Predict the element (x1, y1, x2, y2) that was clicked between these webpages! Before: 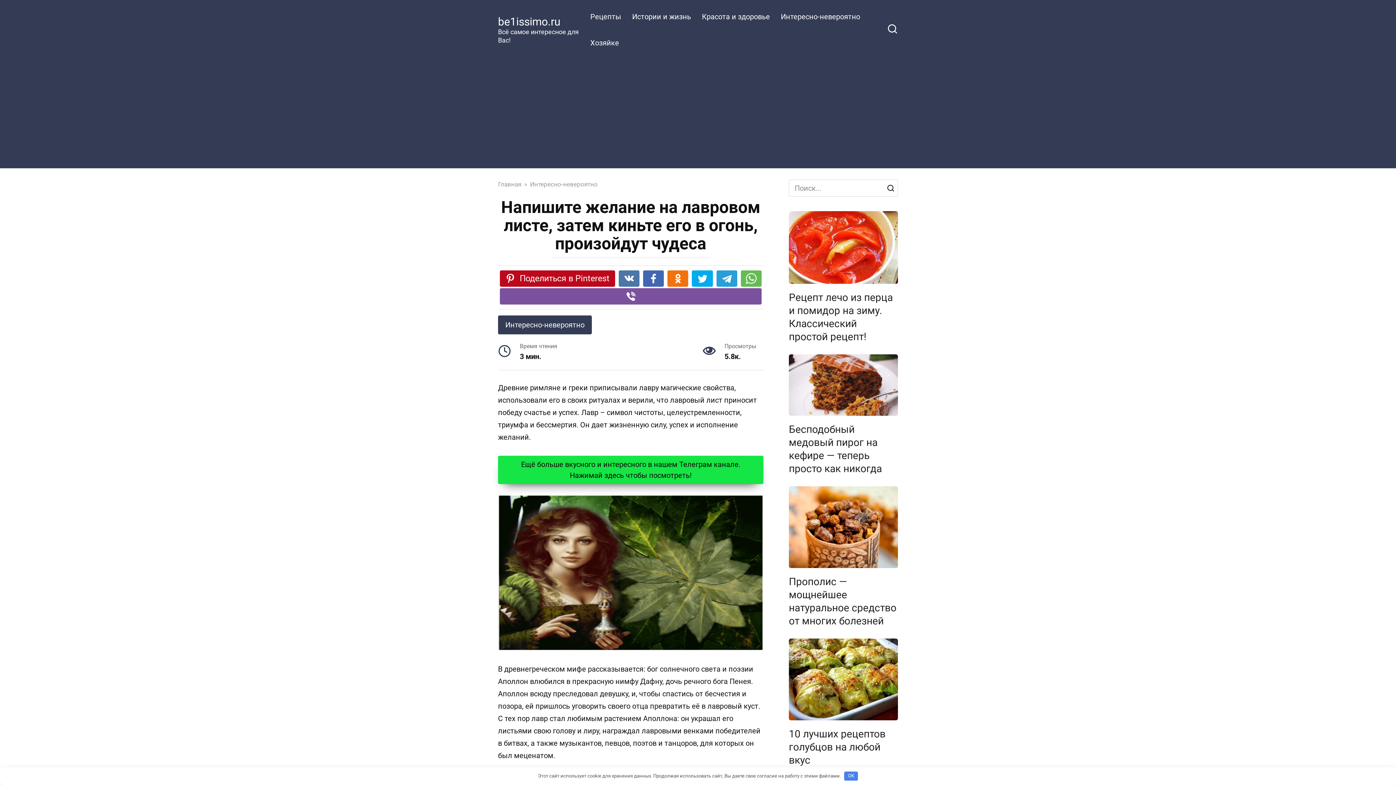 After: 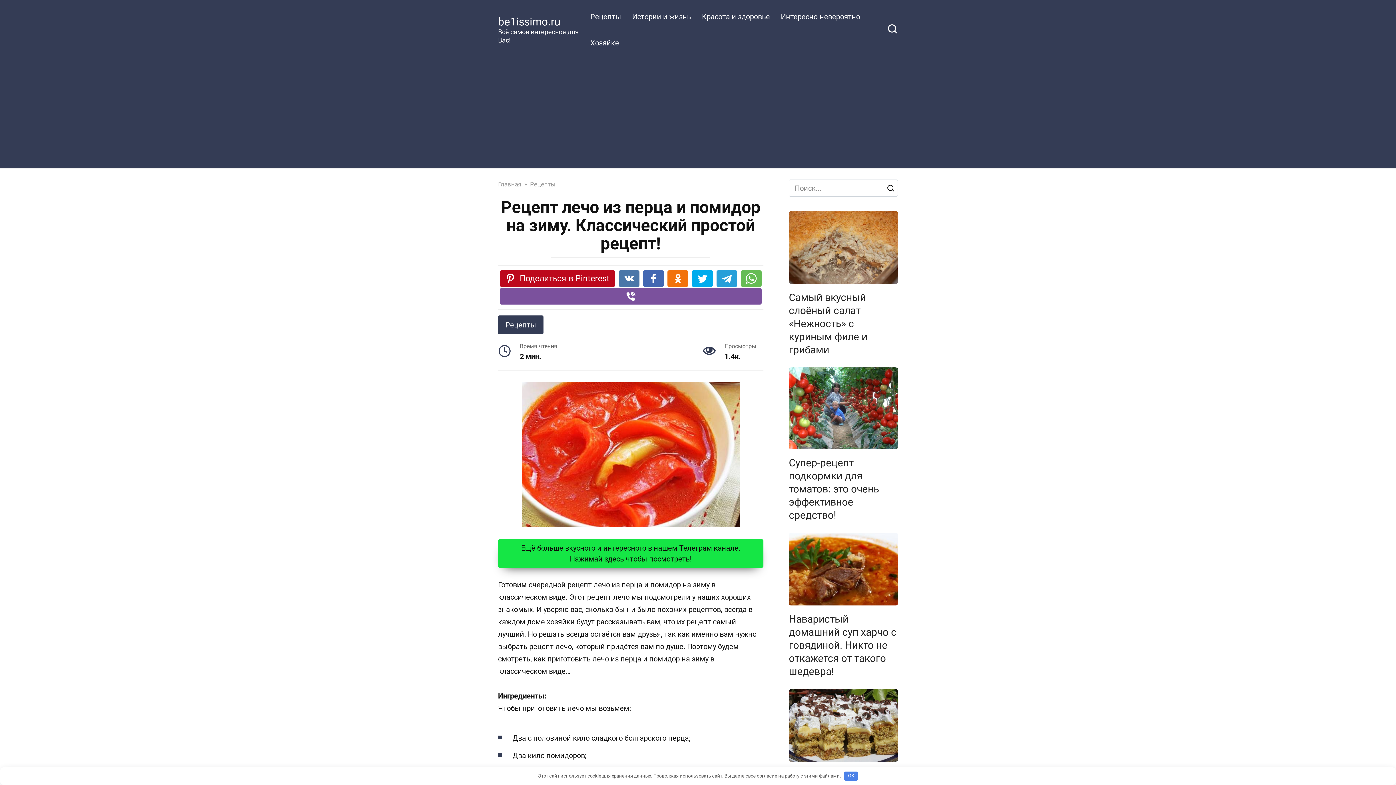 Action: label: Рецепт лечо из перца и помидор на зиму. Классический простой рецепт! bbox: (789, 290, 893, 343)